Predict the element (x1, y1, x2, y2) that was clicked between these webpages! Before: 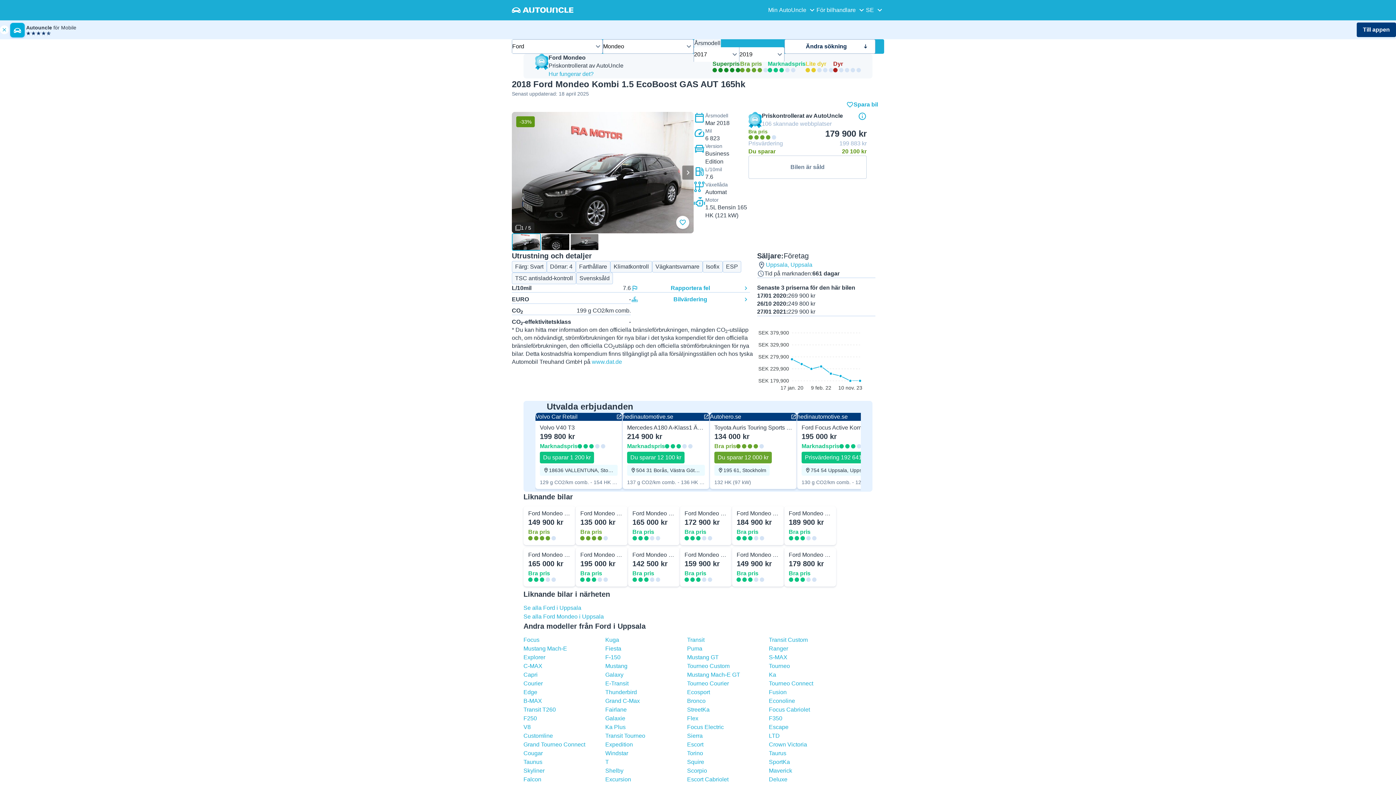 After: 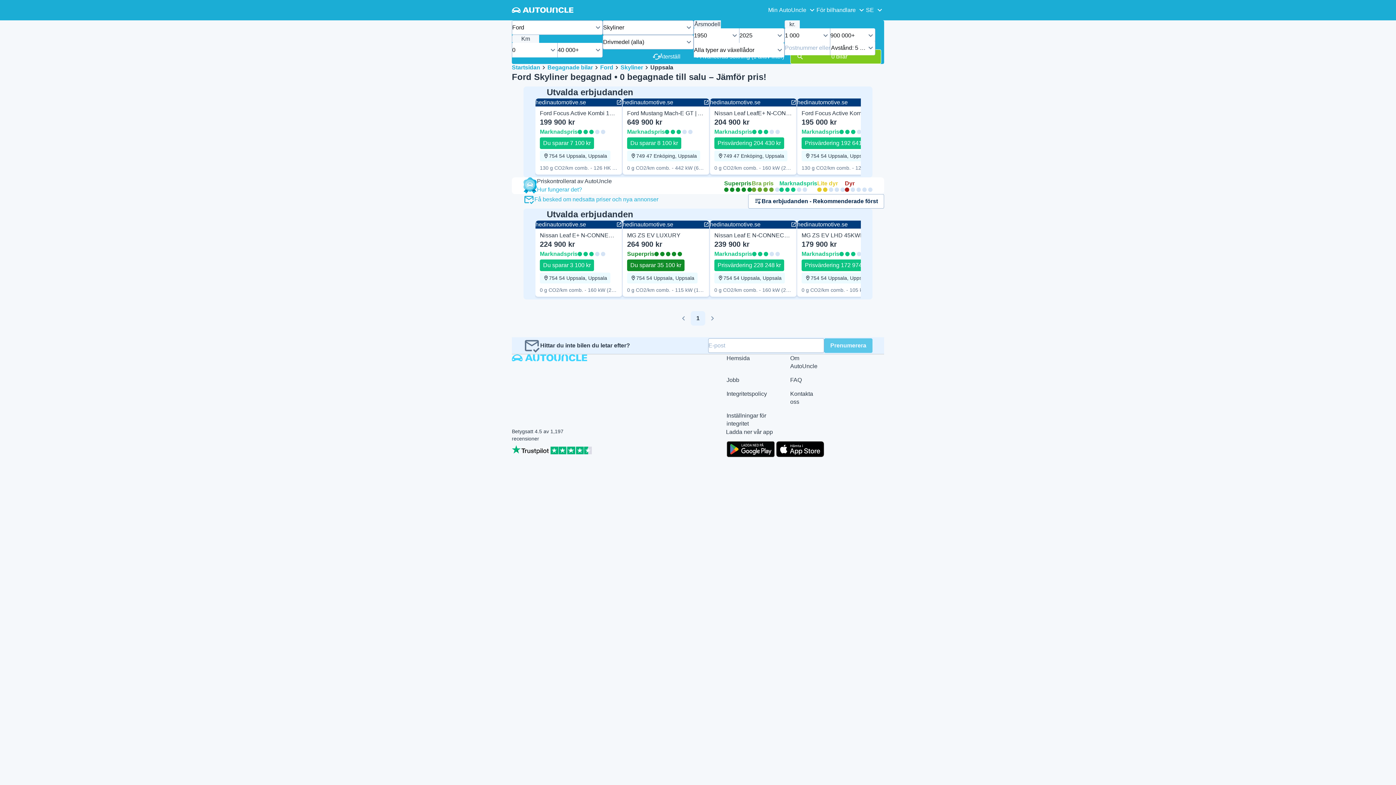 Action: label: Skyliner bbox: (523, 767, 544, 774)